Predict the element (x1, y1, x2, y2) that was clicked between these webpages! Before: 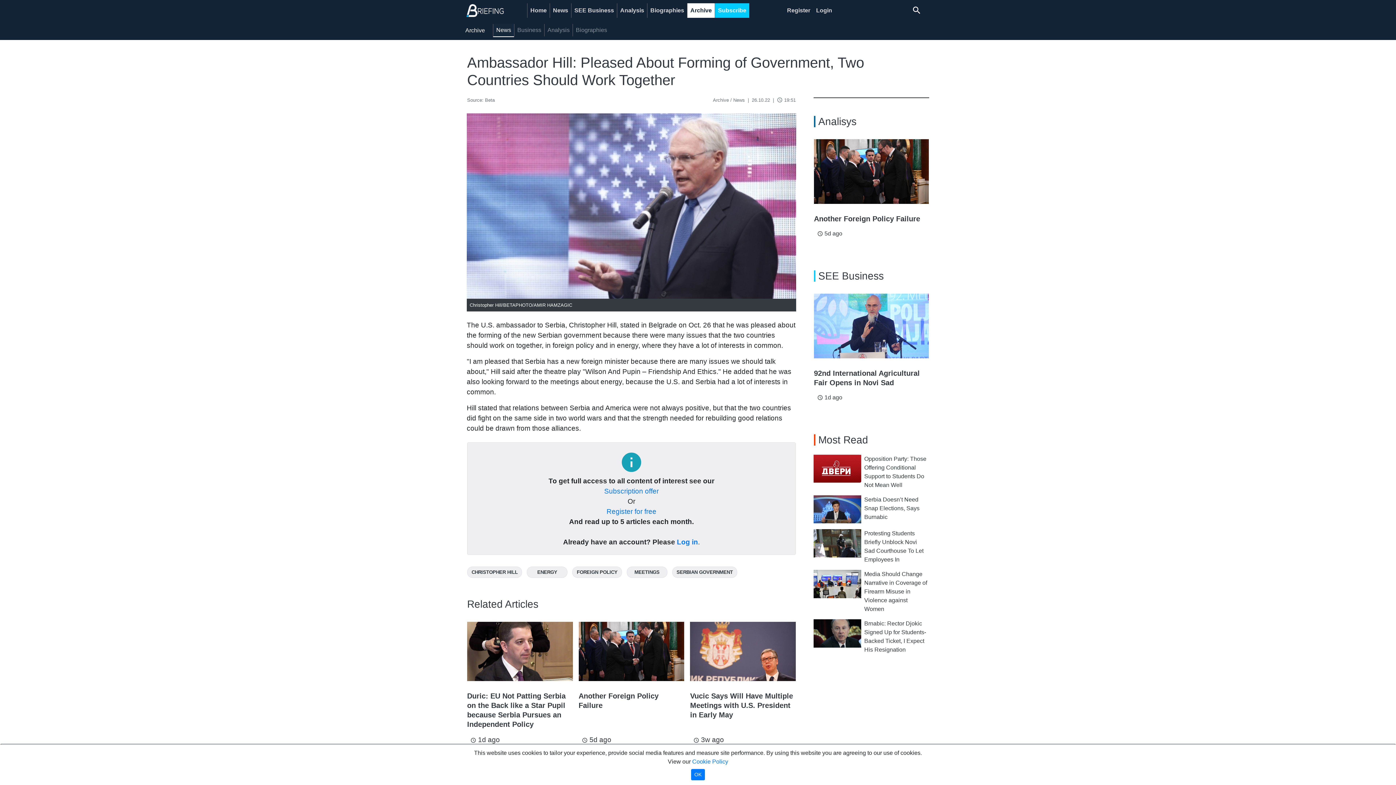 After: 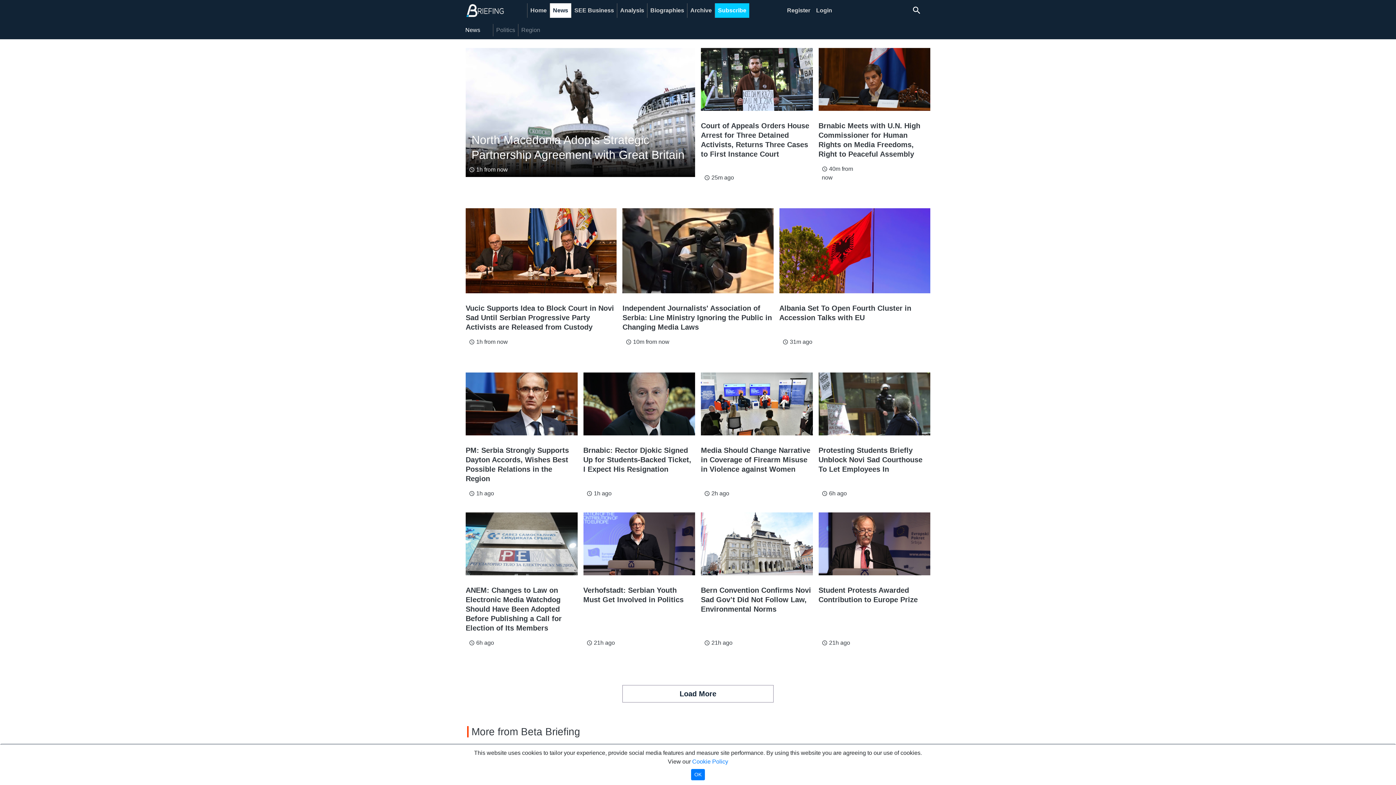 Action: bbox: (549, 3, 571, 17) label: News